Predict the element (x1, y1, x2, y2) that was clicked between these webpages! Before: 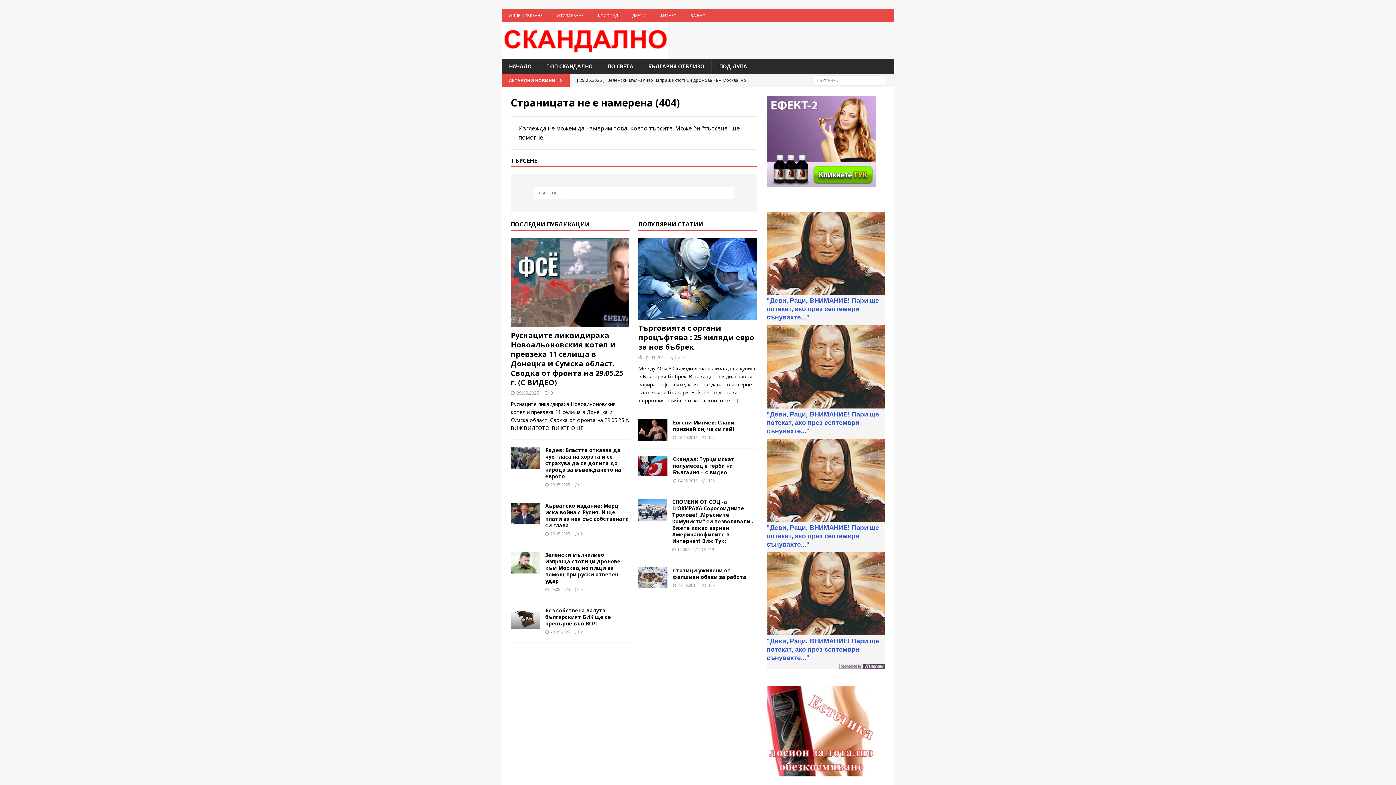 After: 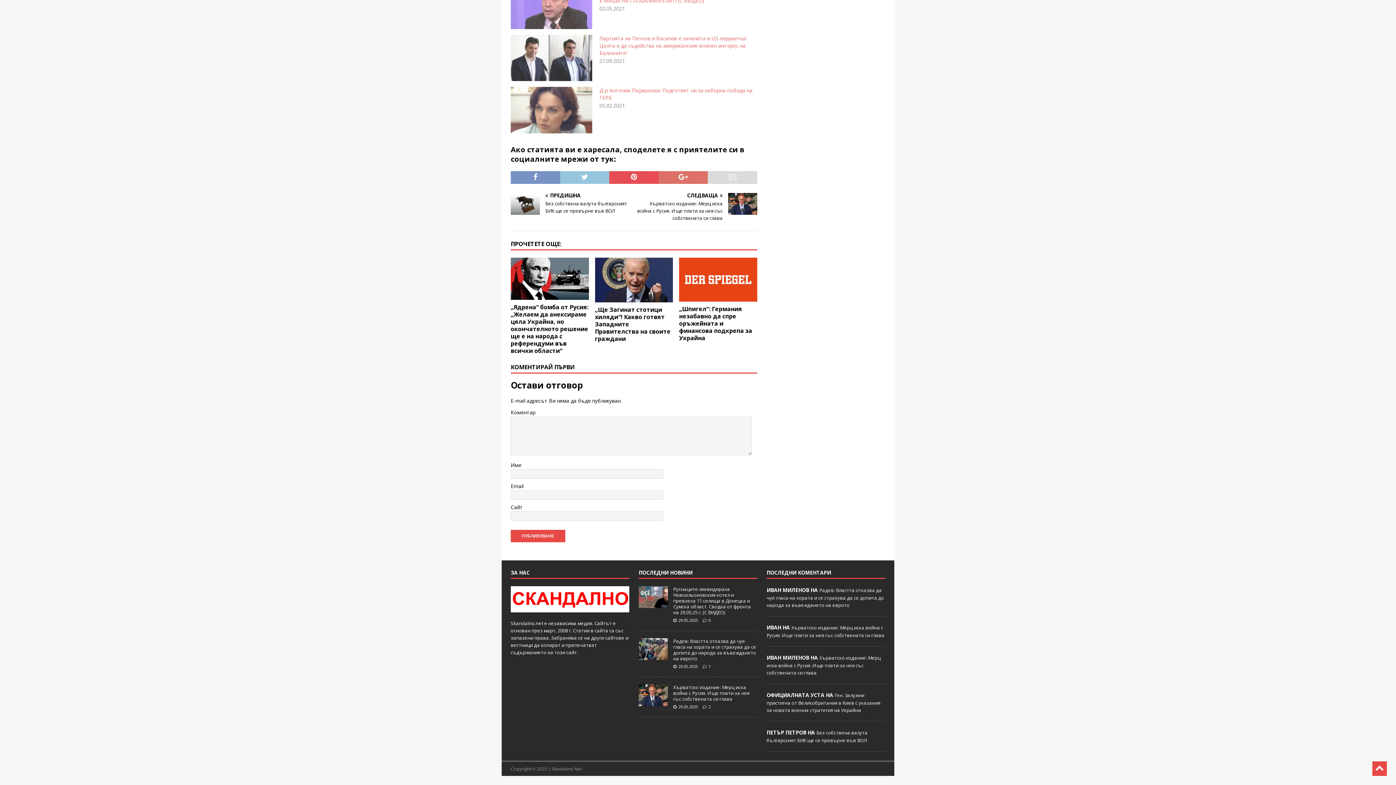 Action: label: 0 bbox: (580, 586, 582, 592)